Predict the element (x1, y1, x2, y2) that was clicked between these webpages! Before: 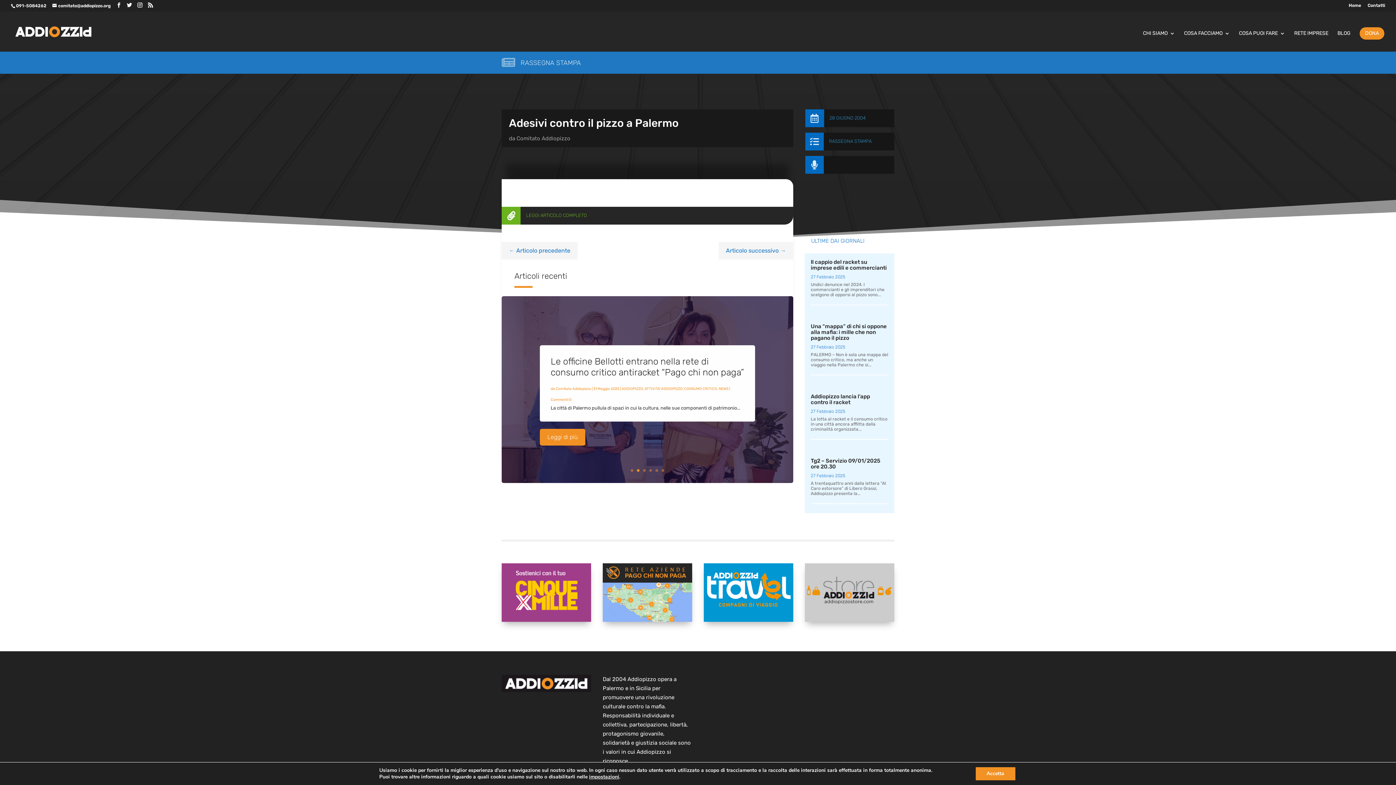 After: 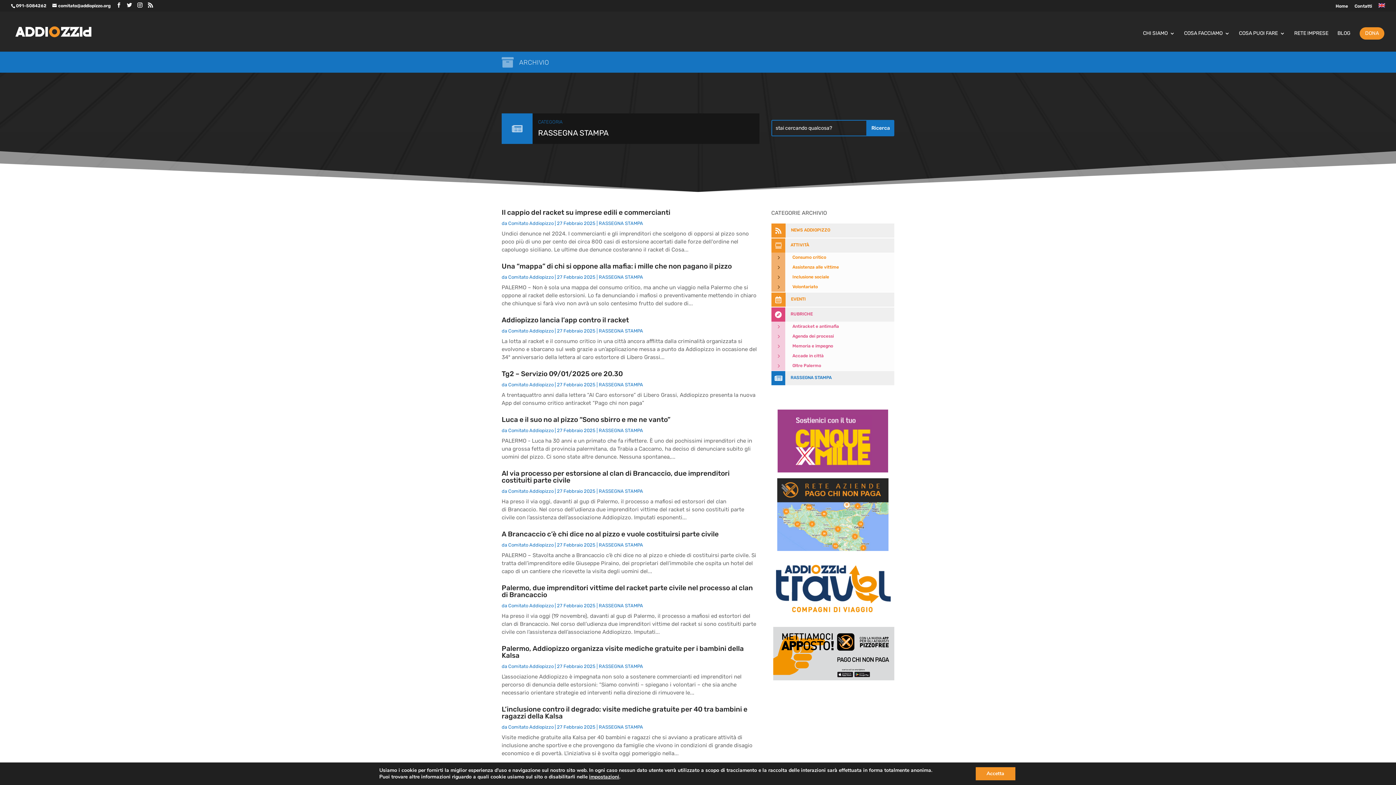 Action: bbox: (829, 138, 871, 144) label: RASSEGNA STAMPA